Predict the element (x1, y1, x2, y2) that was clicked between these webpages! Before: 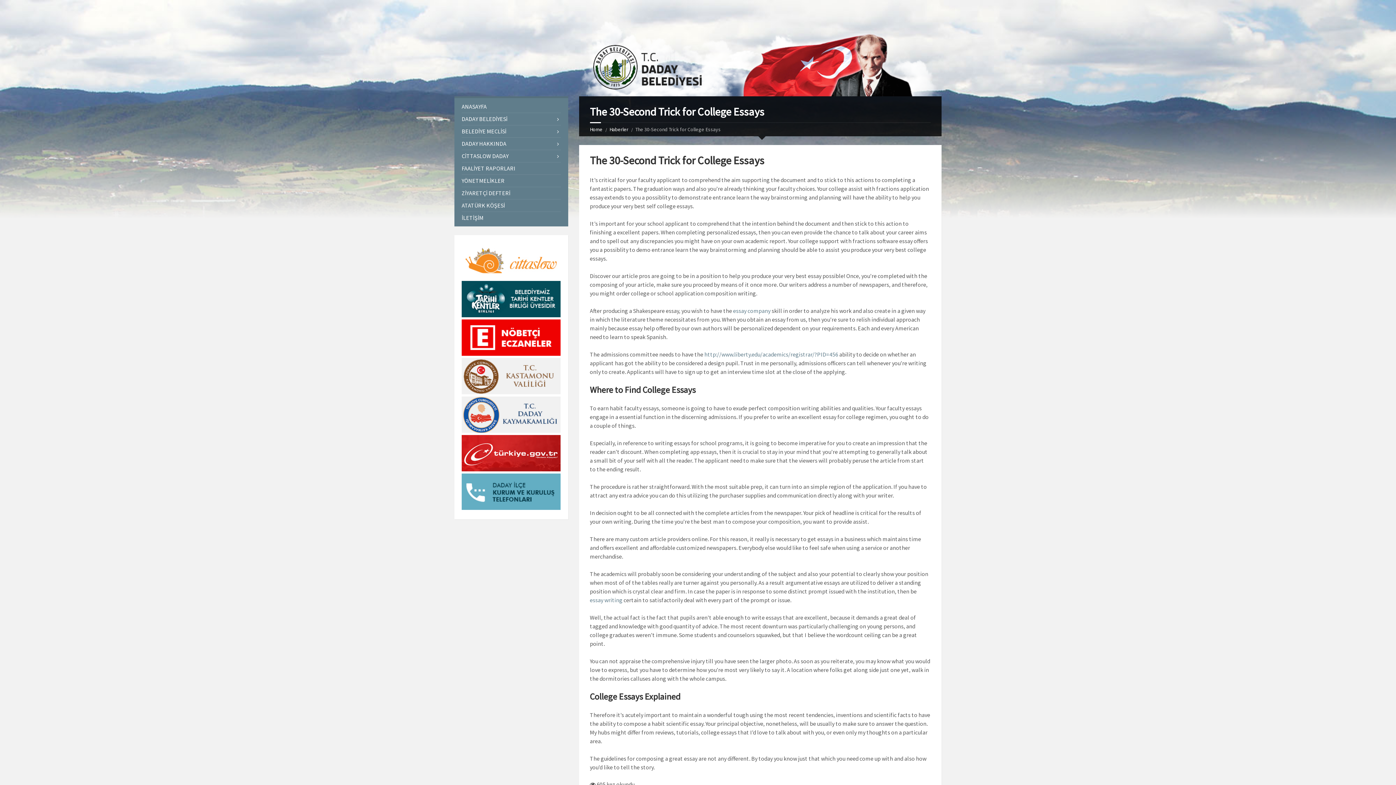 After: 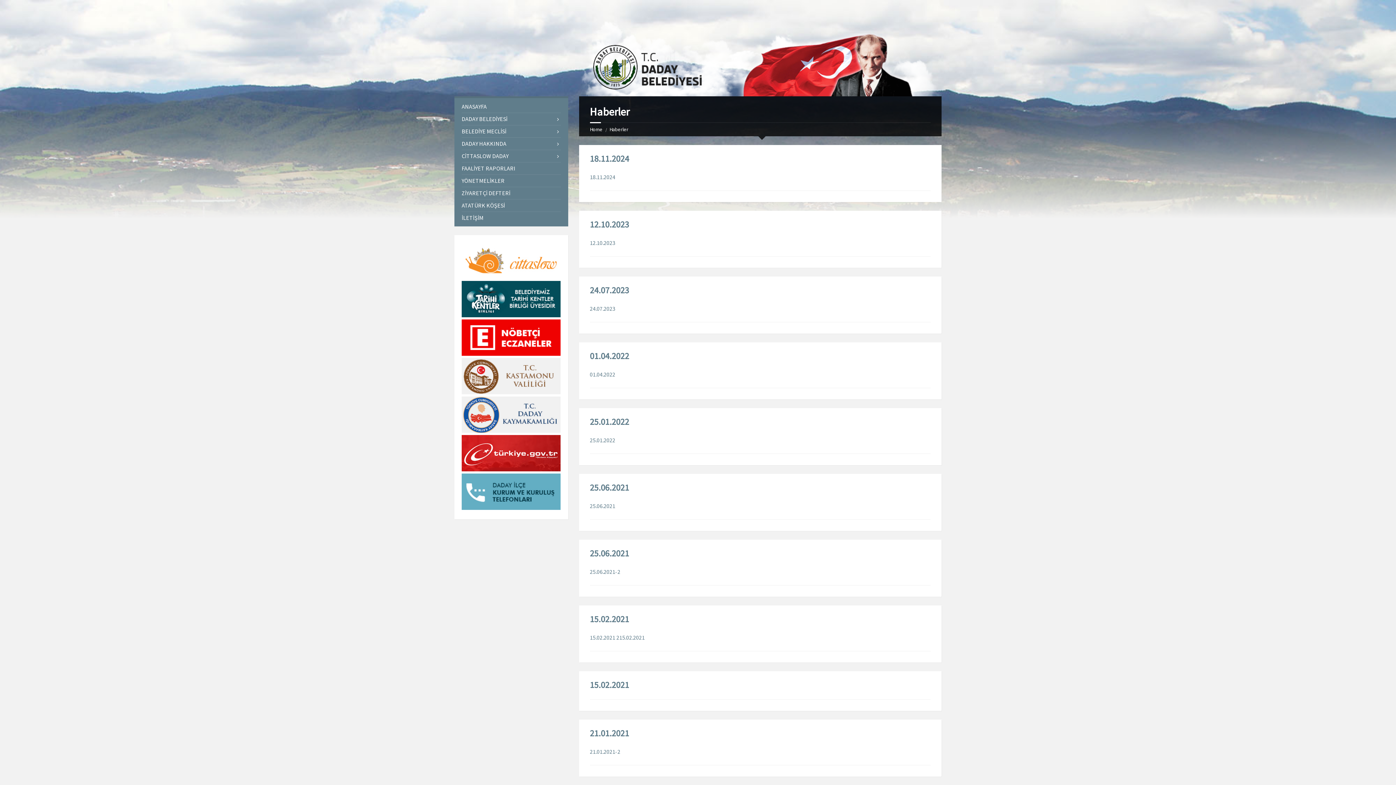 Action: bbox: (609, 126, 628, 132) label: Haberler